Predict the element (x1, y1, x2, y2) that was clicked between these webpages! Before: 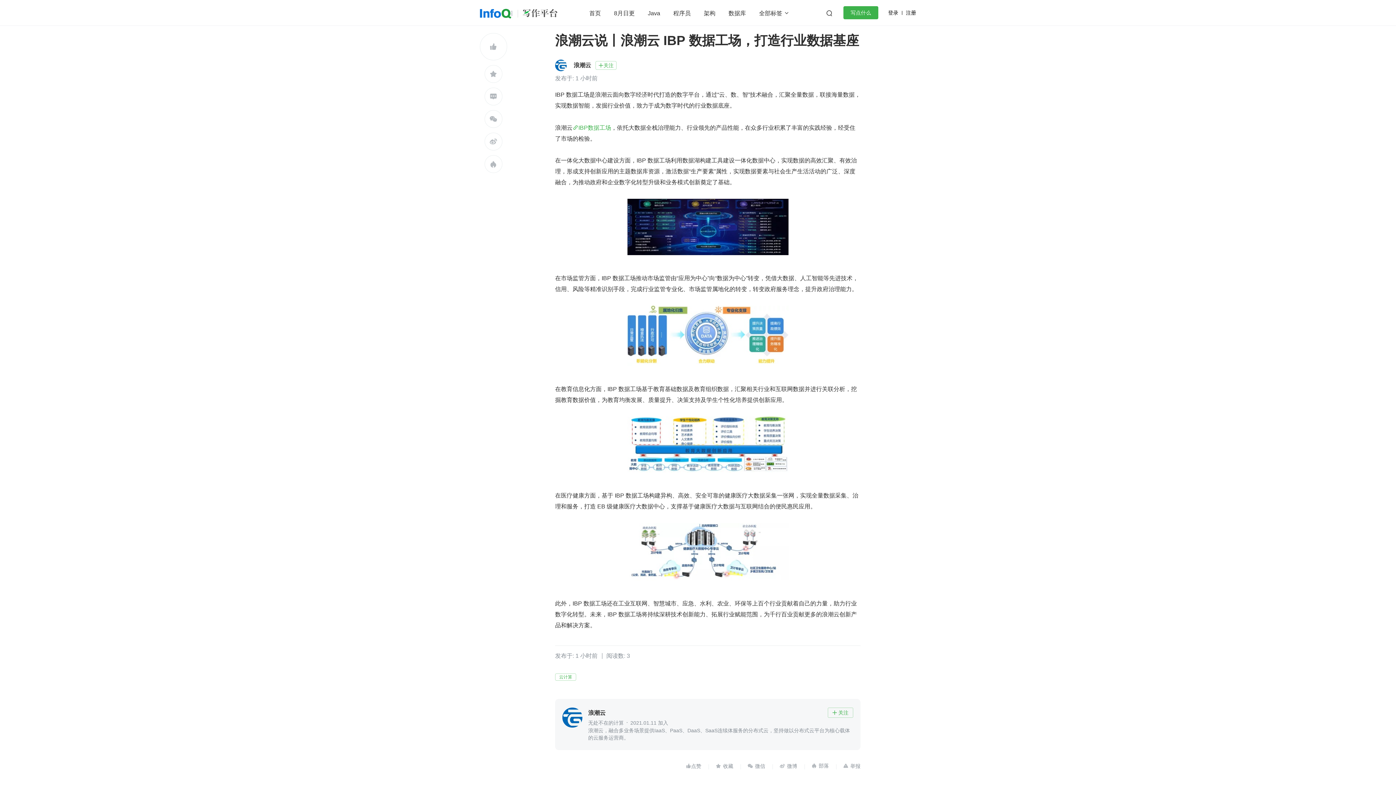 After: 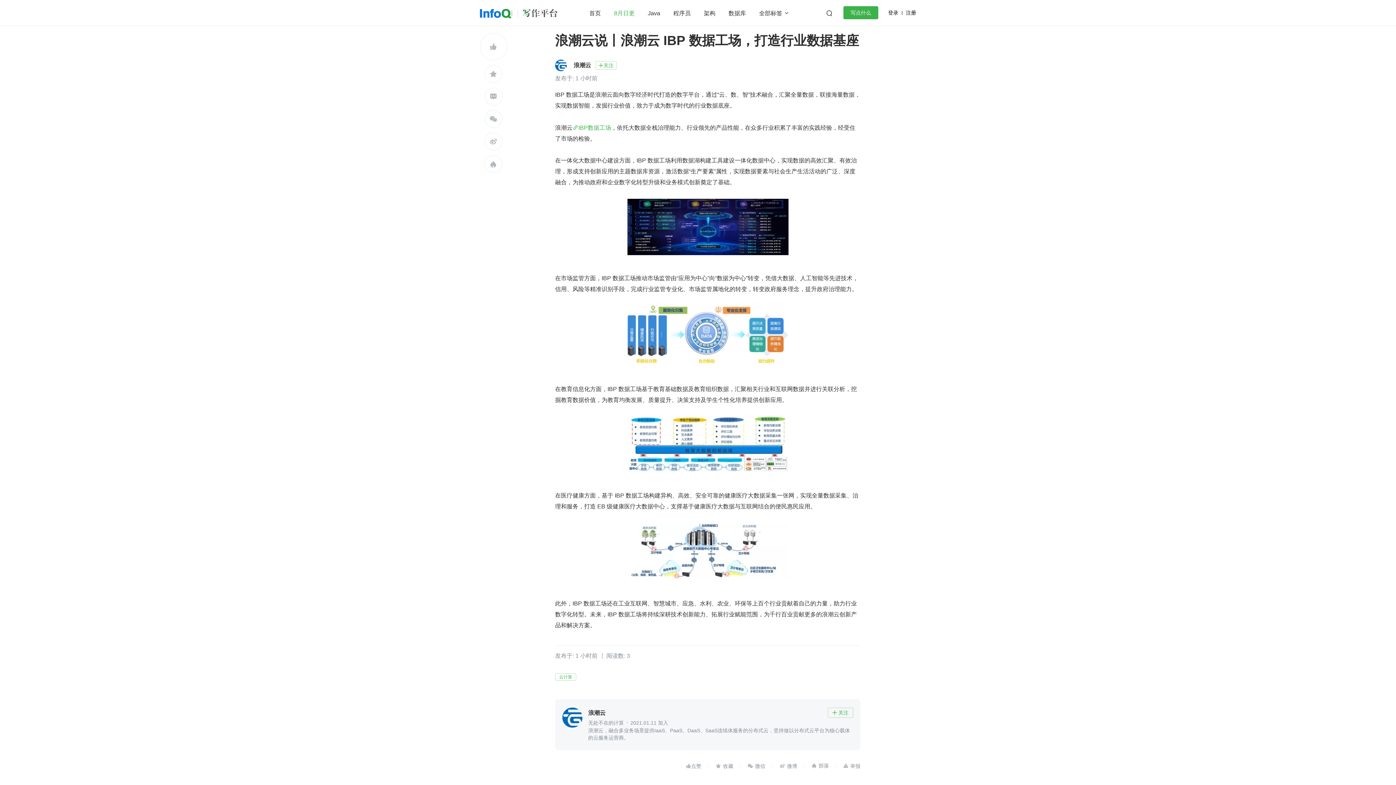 Action: bbox: (614, 10, 634, 16) label: 8月日更